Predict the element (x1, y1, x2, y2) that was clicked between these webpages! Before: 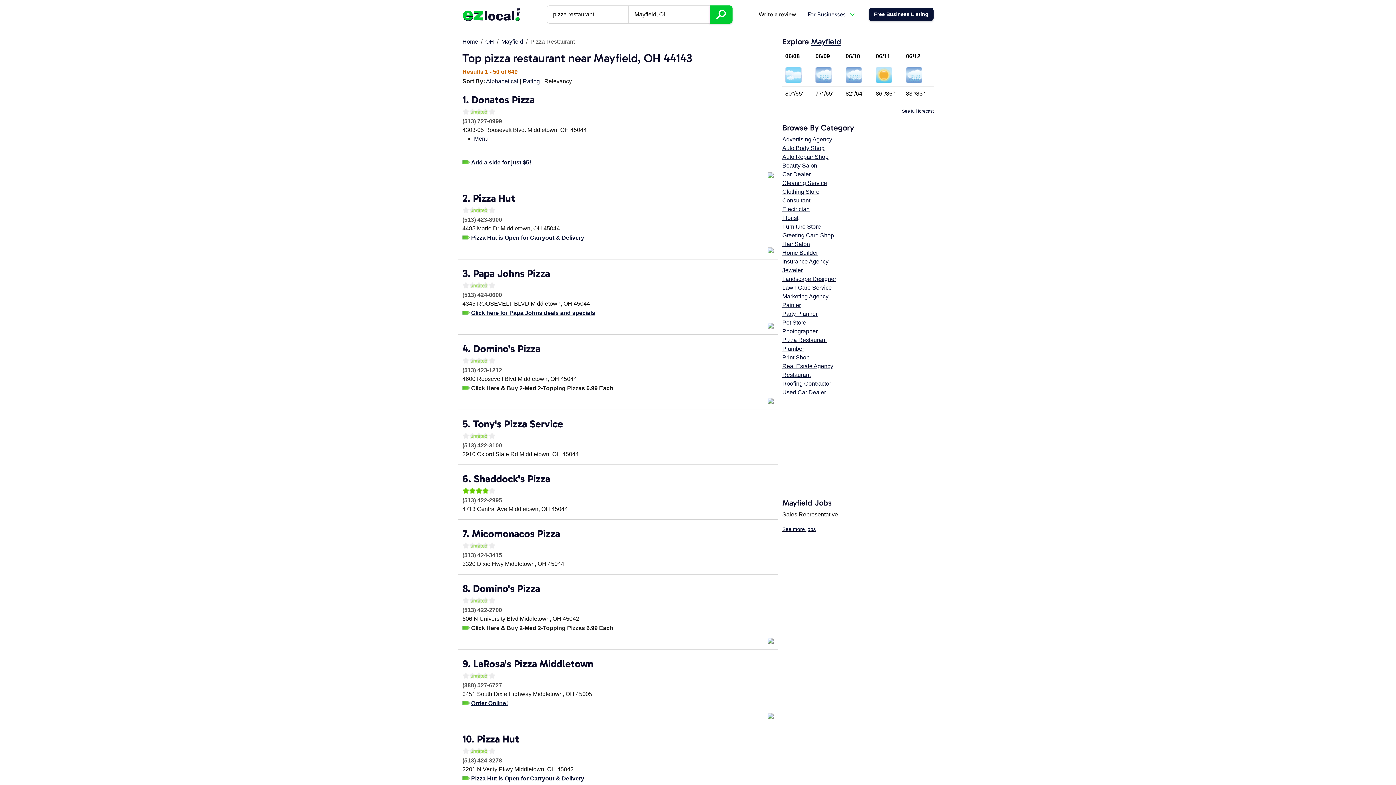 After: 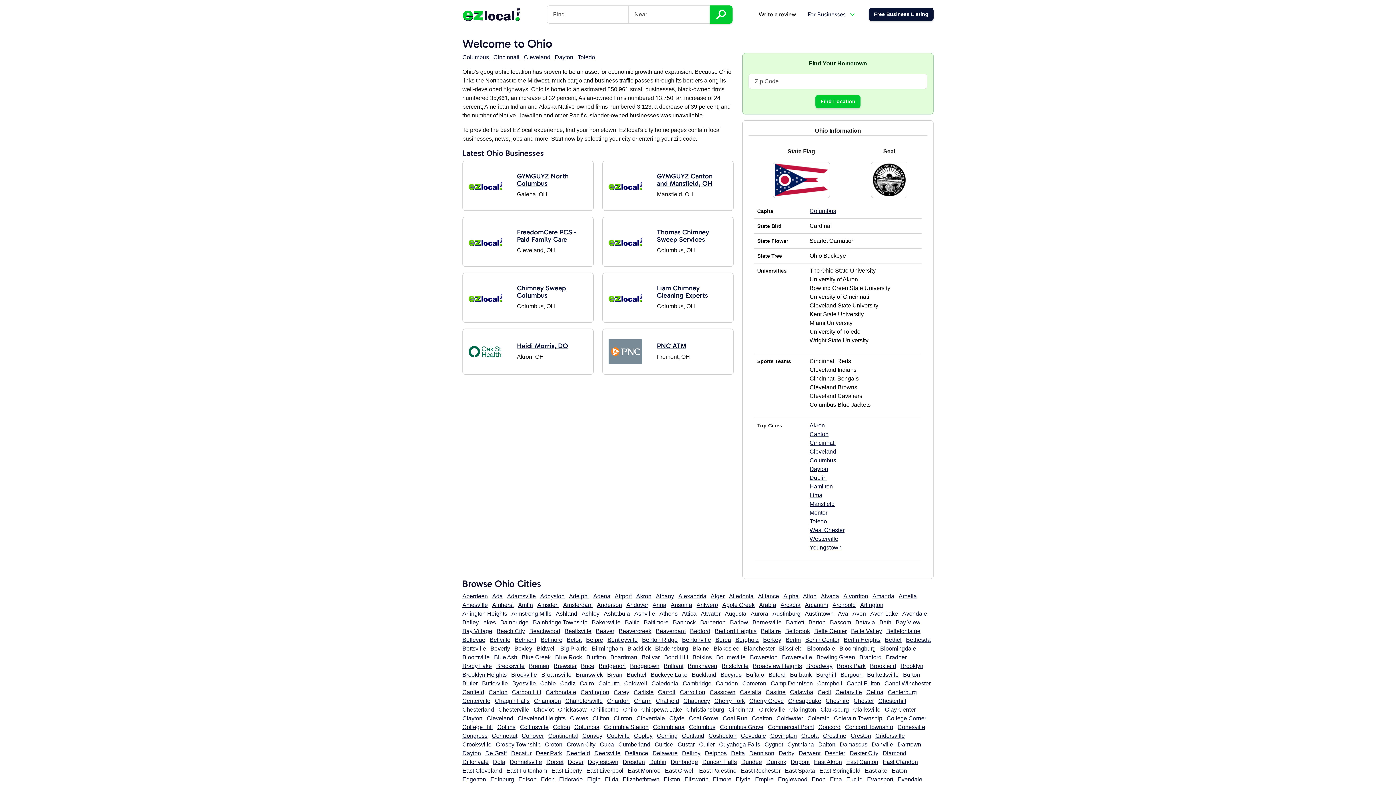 Action: label: OH bbox: (485, 38, 494, 44)